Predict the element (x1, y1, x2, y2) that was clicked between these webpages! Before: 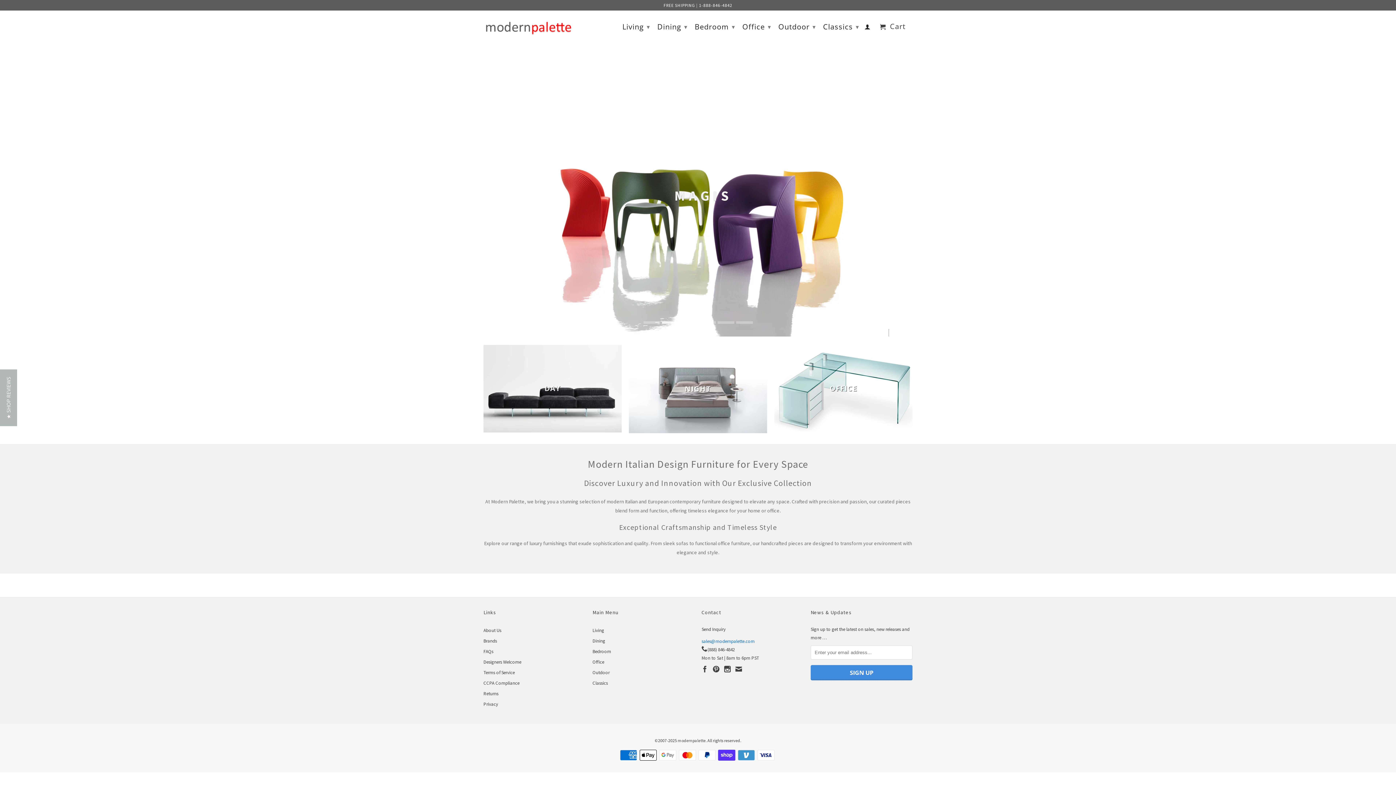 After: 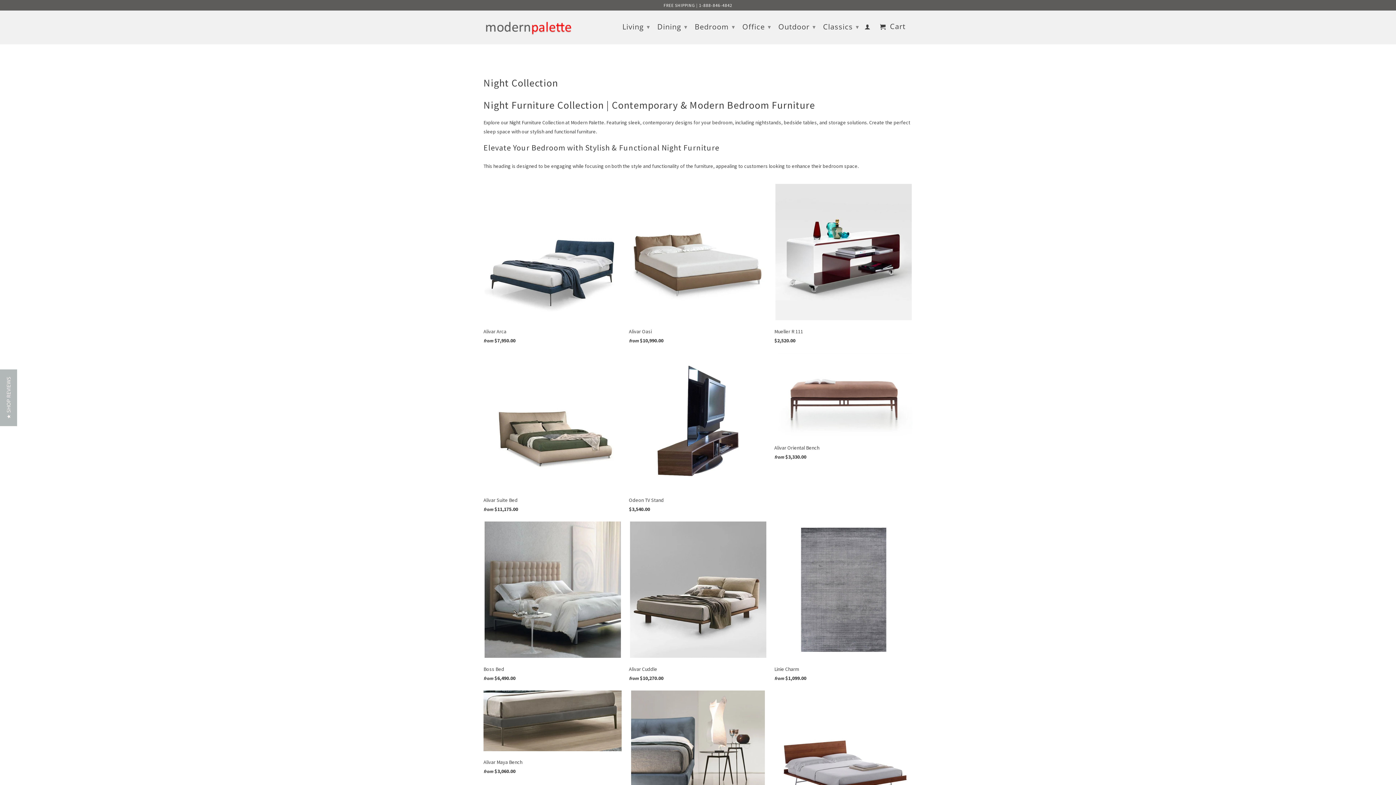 Action: label: NIGHT bbox: (629, 345, 767, 433)